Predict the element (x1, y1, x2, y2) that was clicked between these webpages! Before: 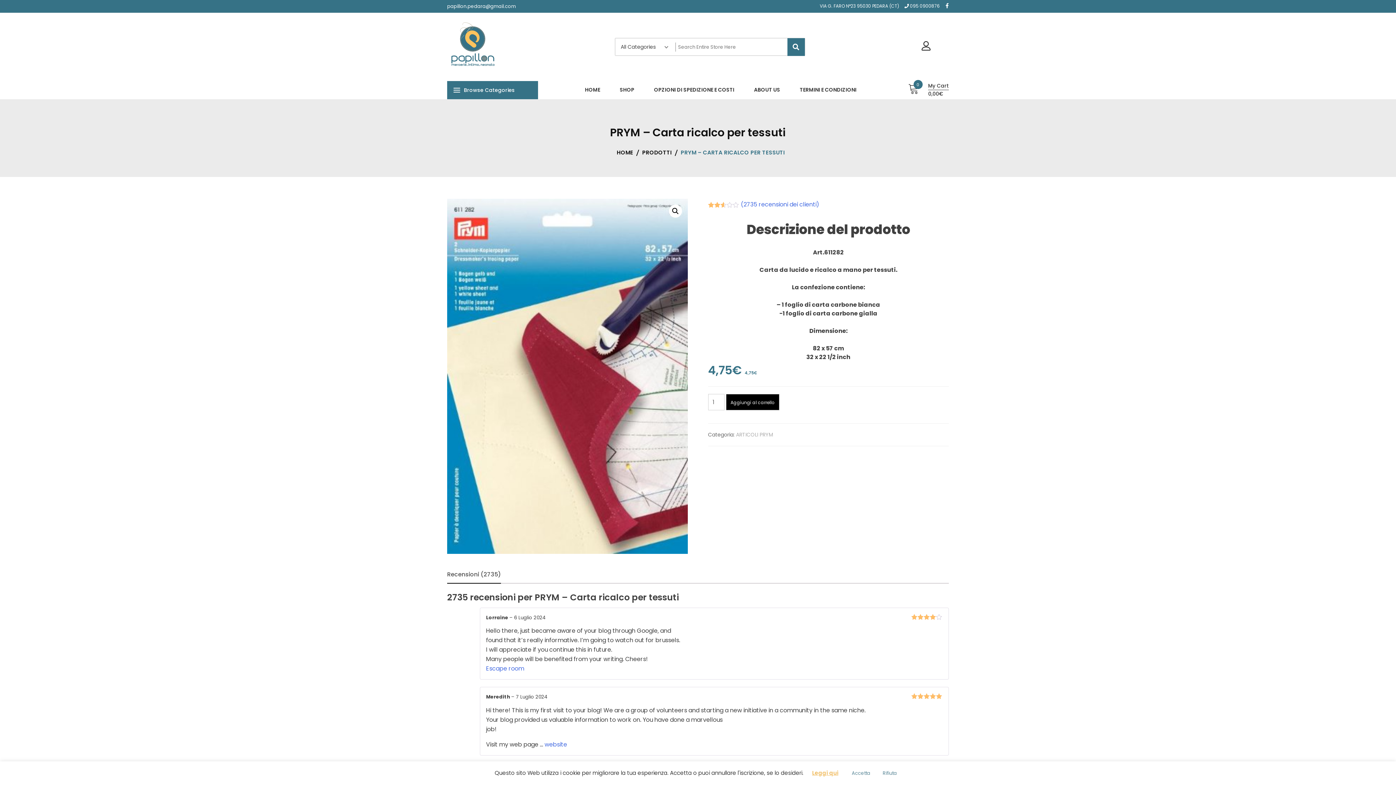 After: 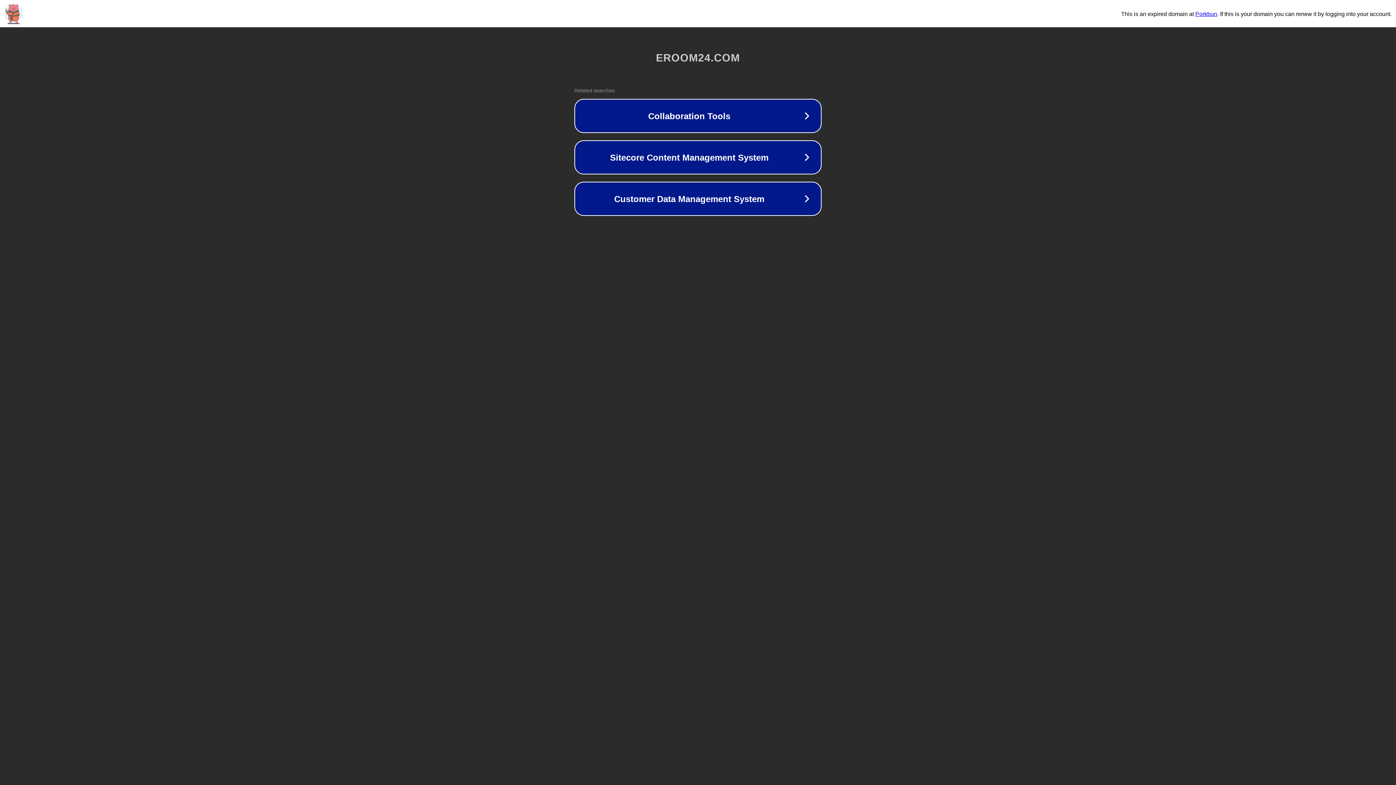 Action: label: Escape room bbox: (486, 664, 524, 673)